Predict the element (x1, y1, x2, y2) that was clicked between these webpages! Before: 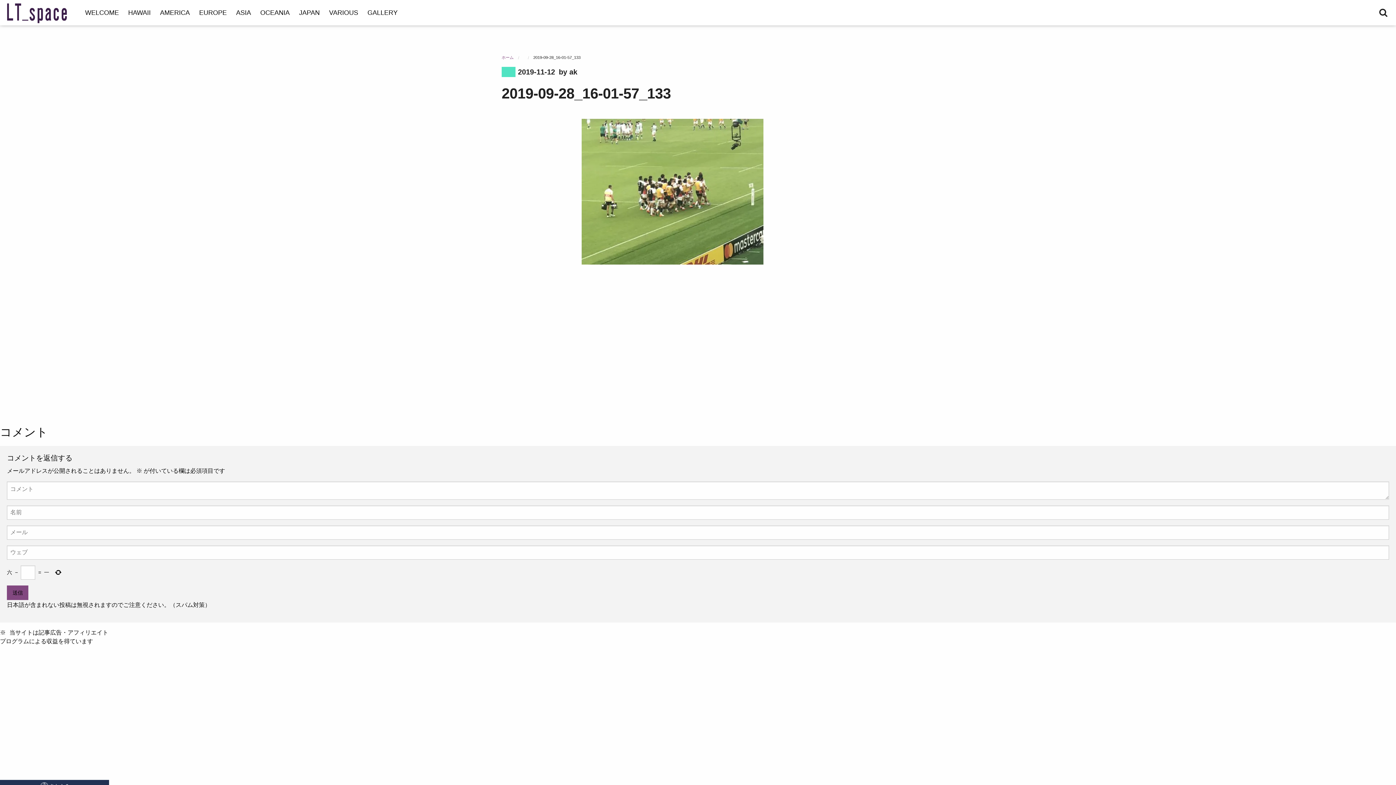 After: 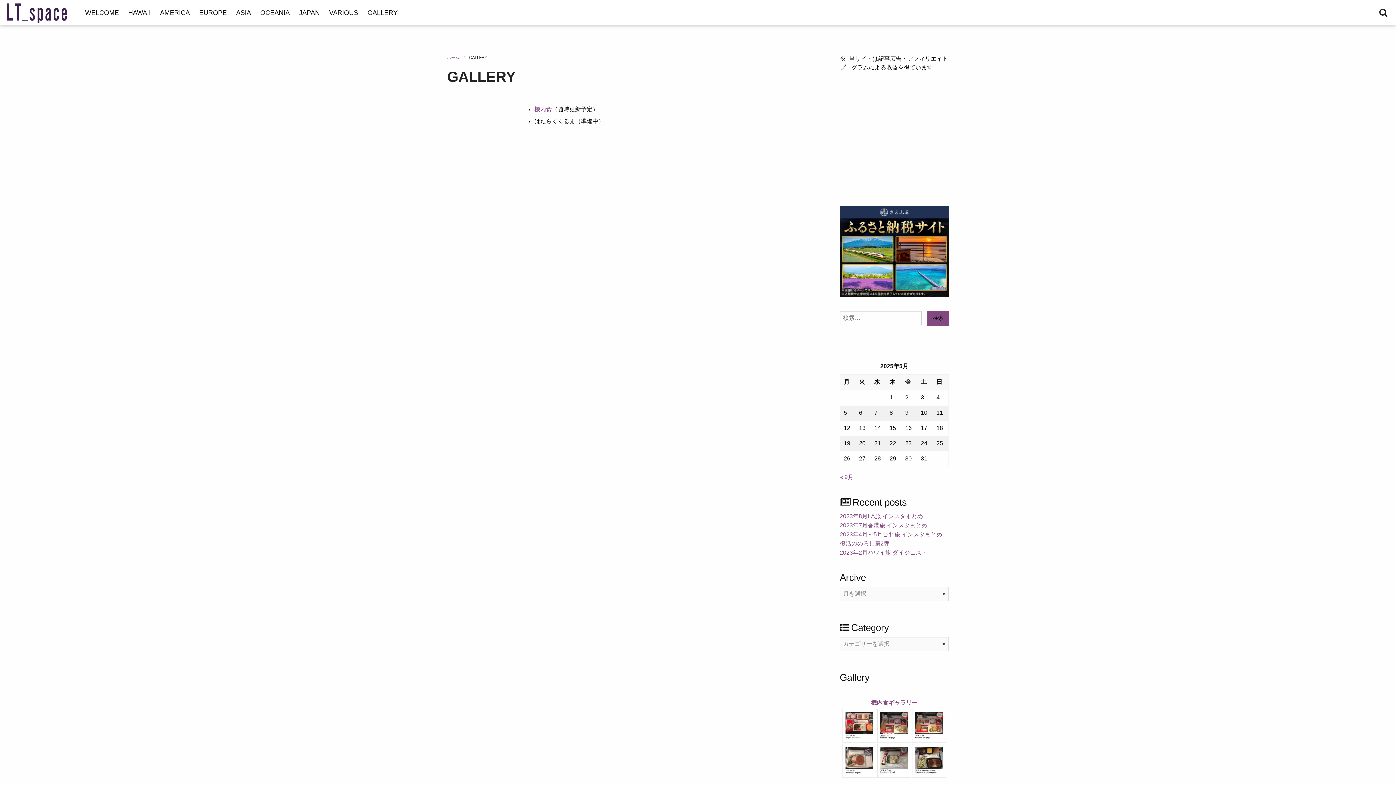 Action: label: GALLERY bbox: (362, 0, 402, 25)